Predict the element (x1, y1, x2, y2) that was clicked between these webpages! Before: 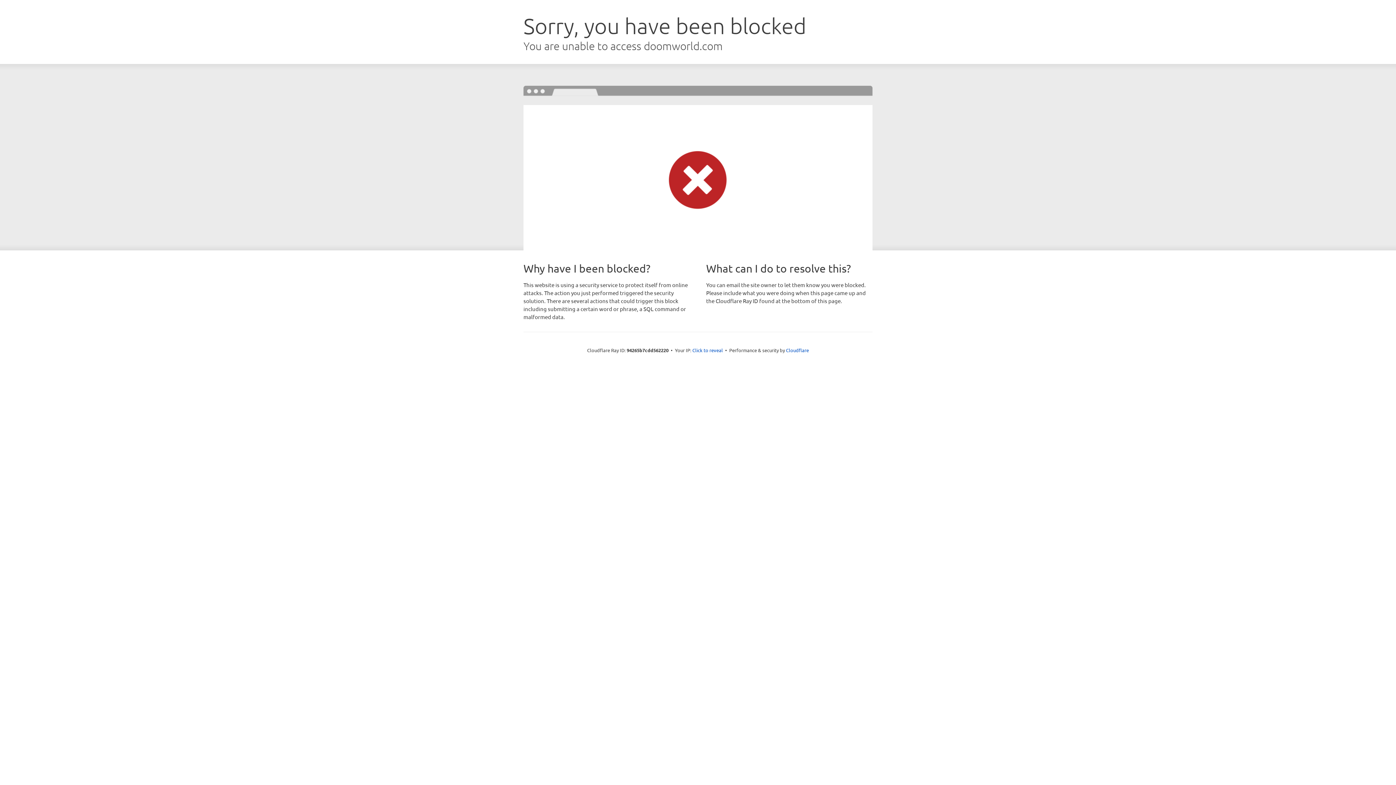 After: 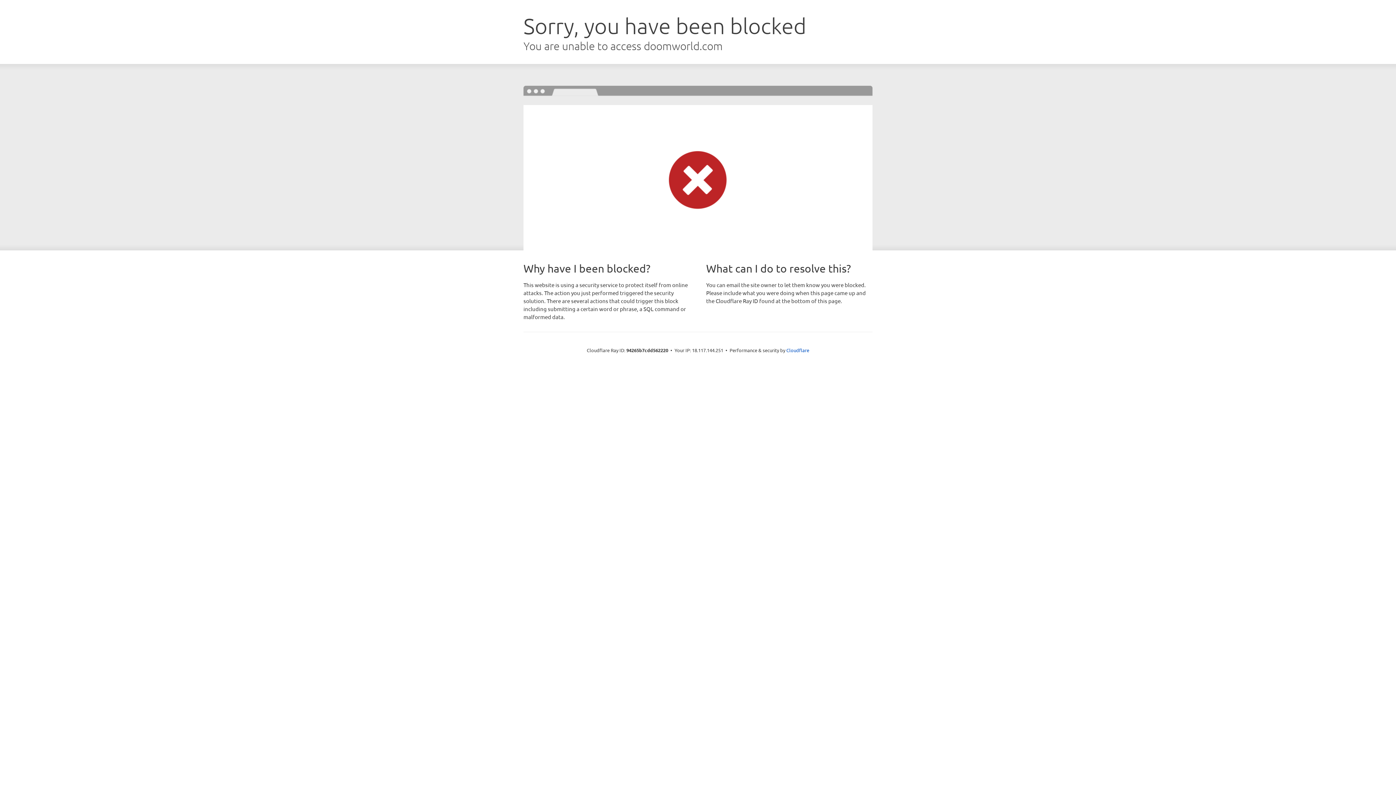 Action: bbox: (692, 346, 723, 353) label: Click to reveal